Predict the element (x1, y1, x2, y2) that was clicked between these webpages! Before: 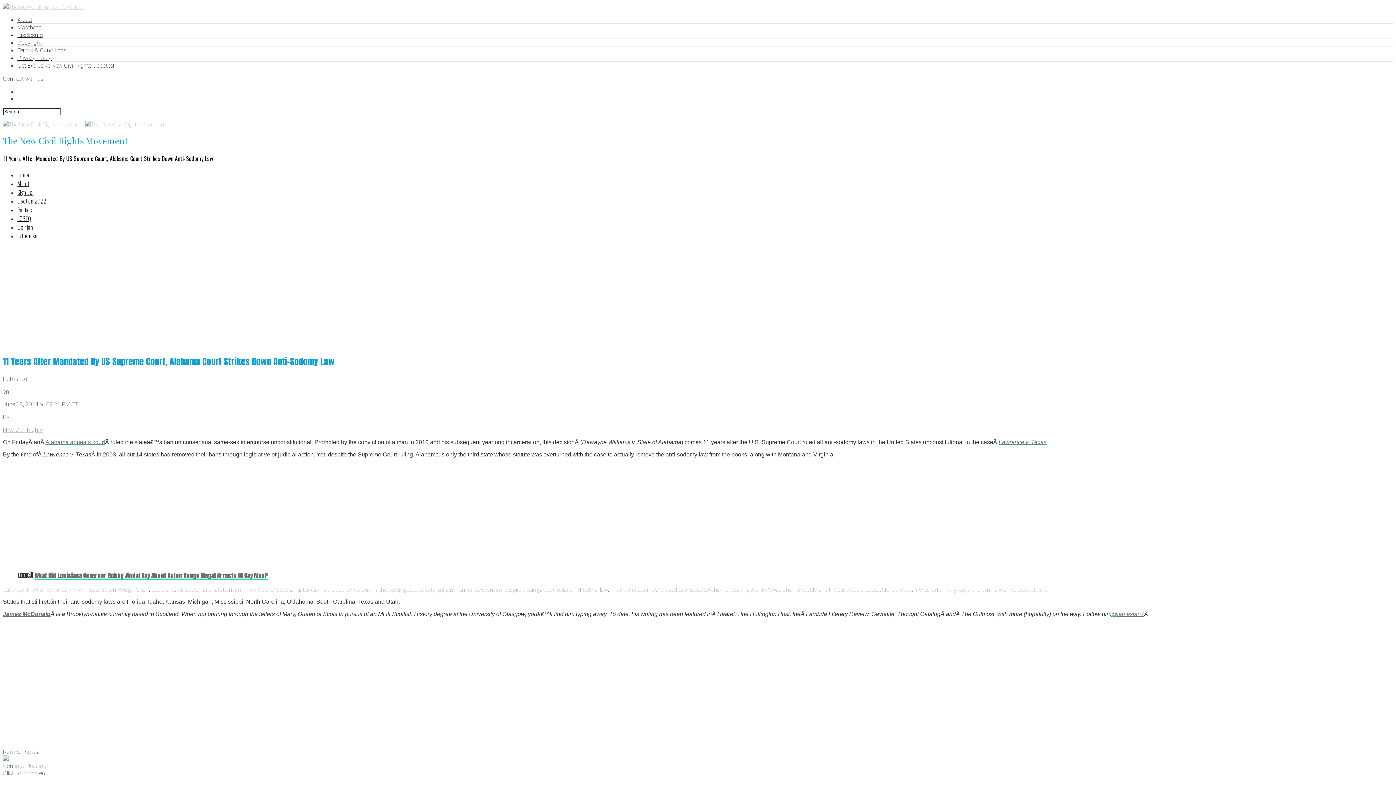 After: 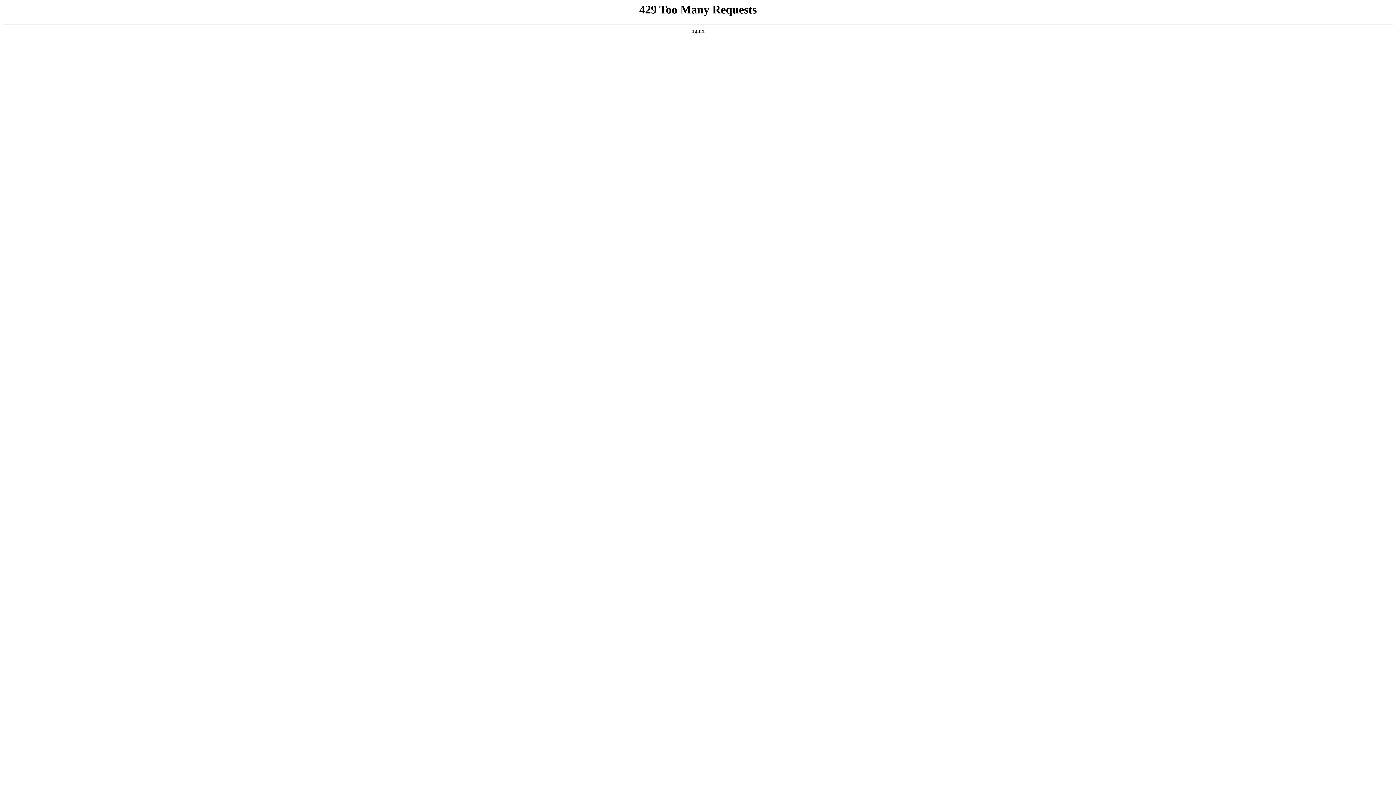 Action: label: LGBTQ bbox: (17, 214, 31, 223)